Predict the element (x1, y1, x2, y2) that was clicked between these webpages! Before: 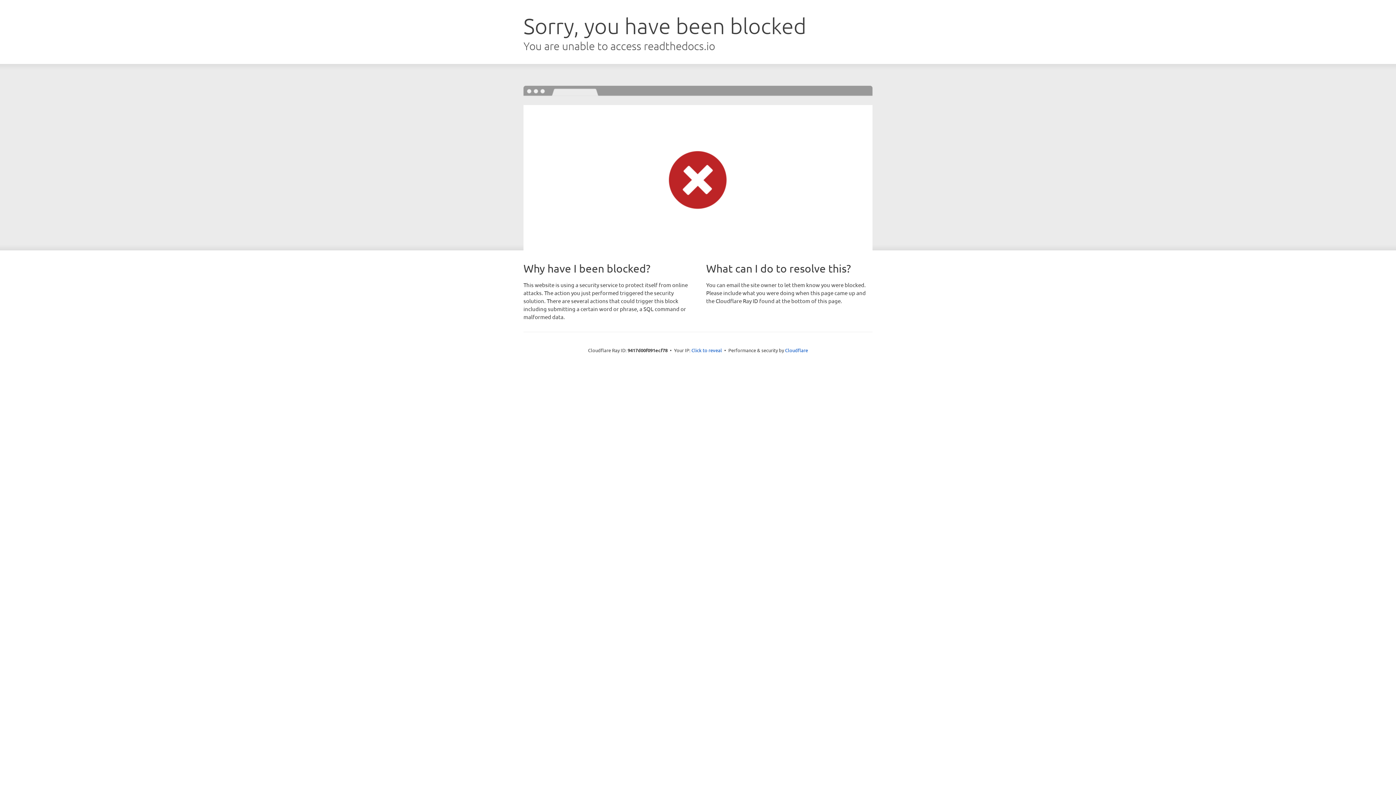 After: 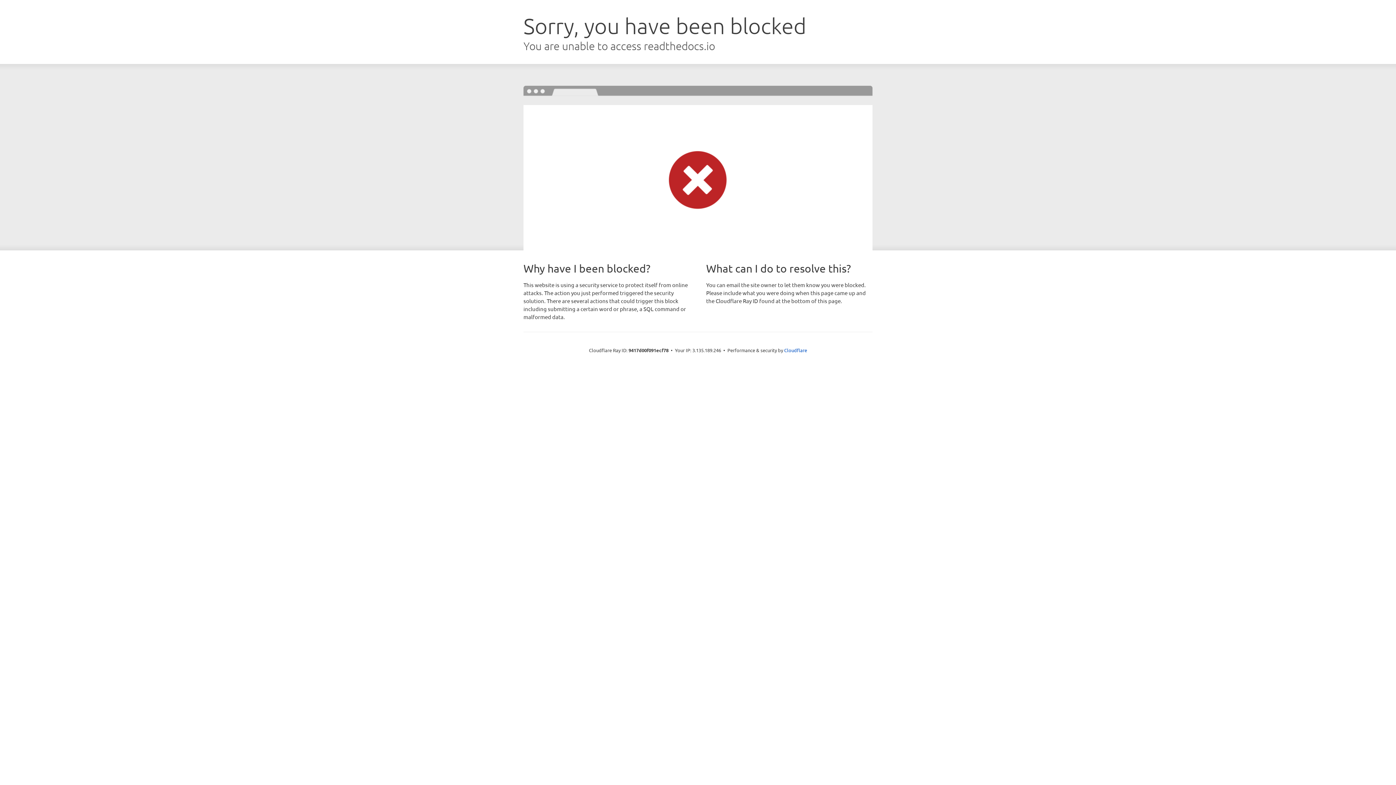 Action: label: Click to reveal bbox: (691, 346, 722, 353)